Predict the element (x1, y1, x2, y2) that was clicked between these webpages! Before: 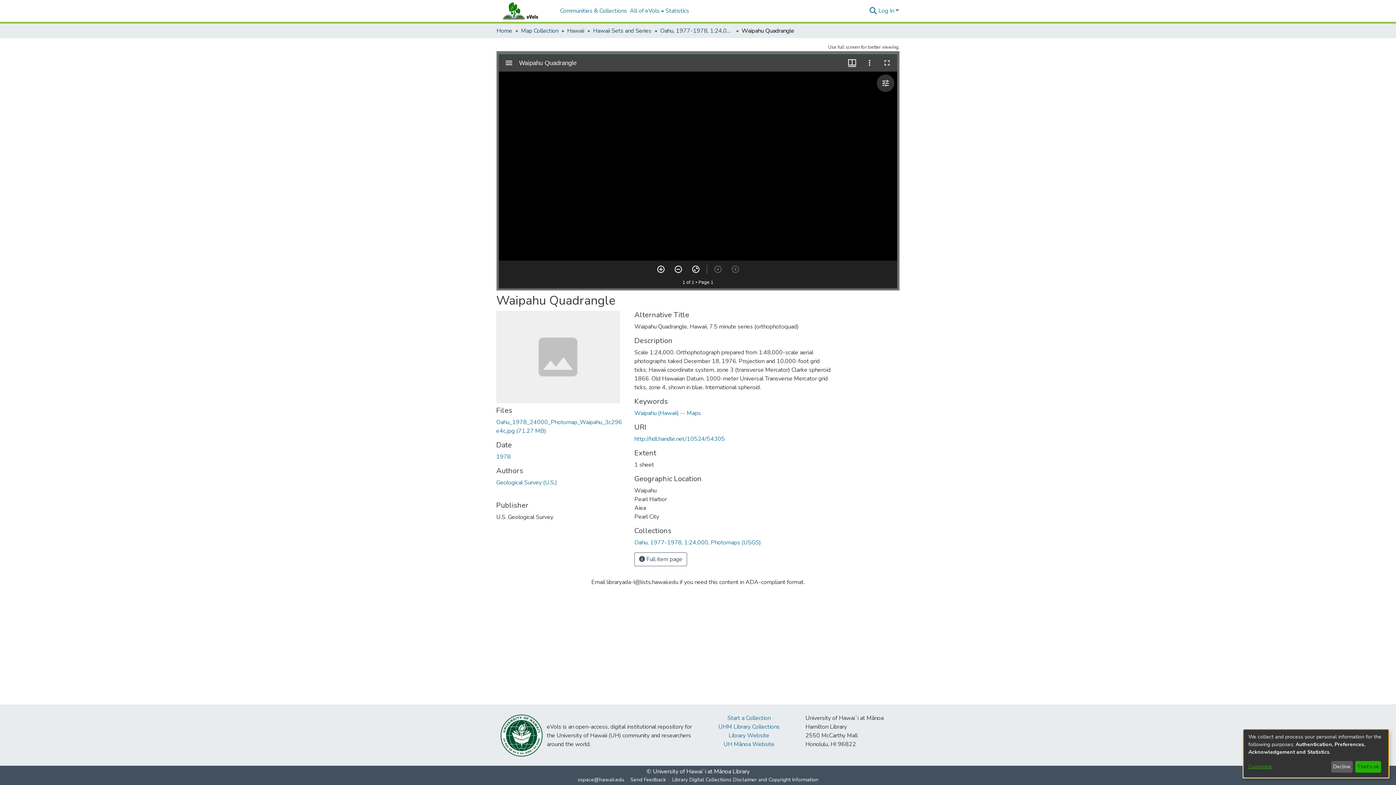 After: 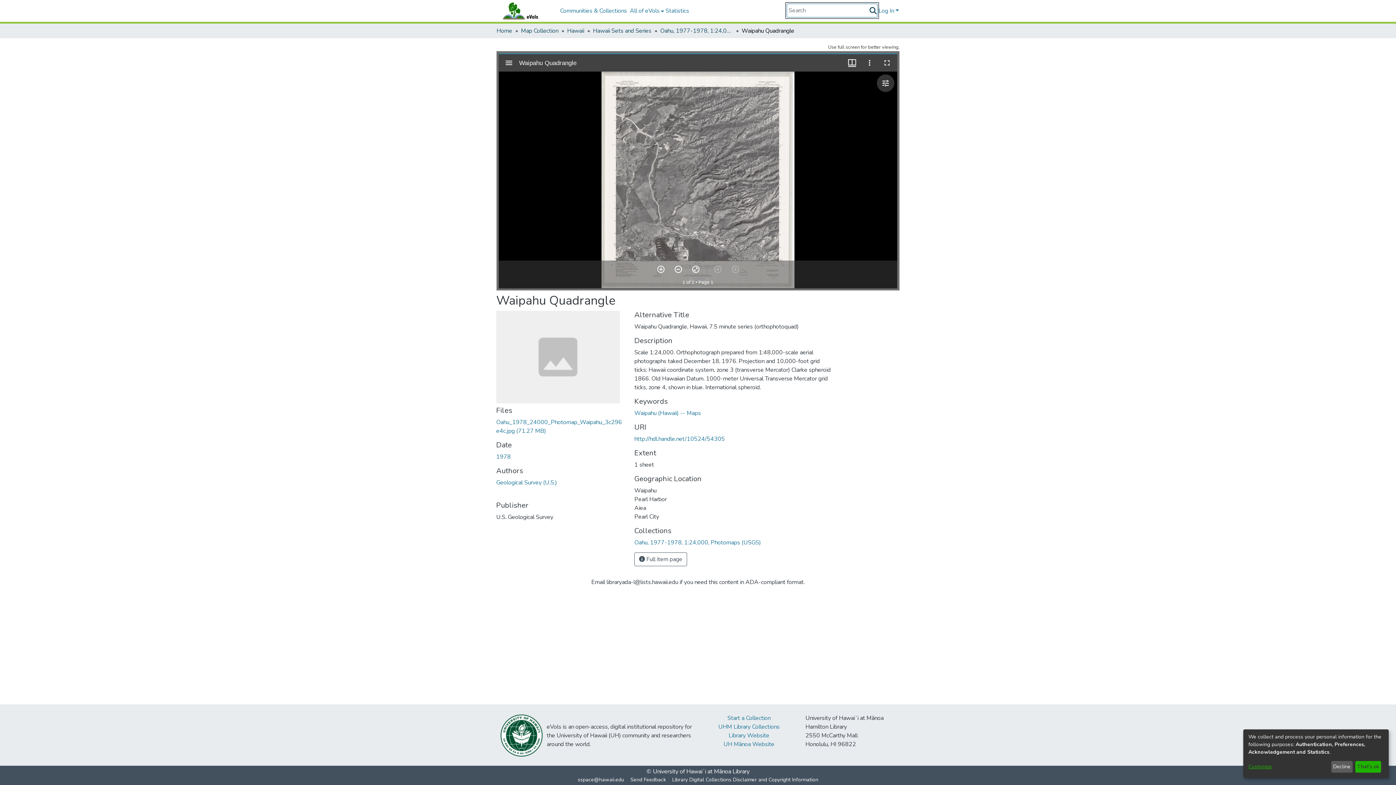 Action: label: Submit search bbox: (868, 6, 877, 15)